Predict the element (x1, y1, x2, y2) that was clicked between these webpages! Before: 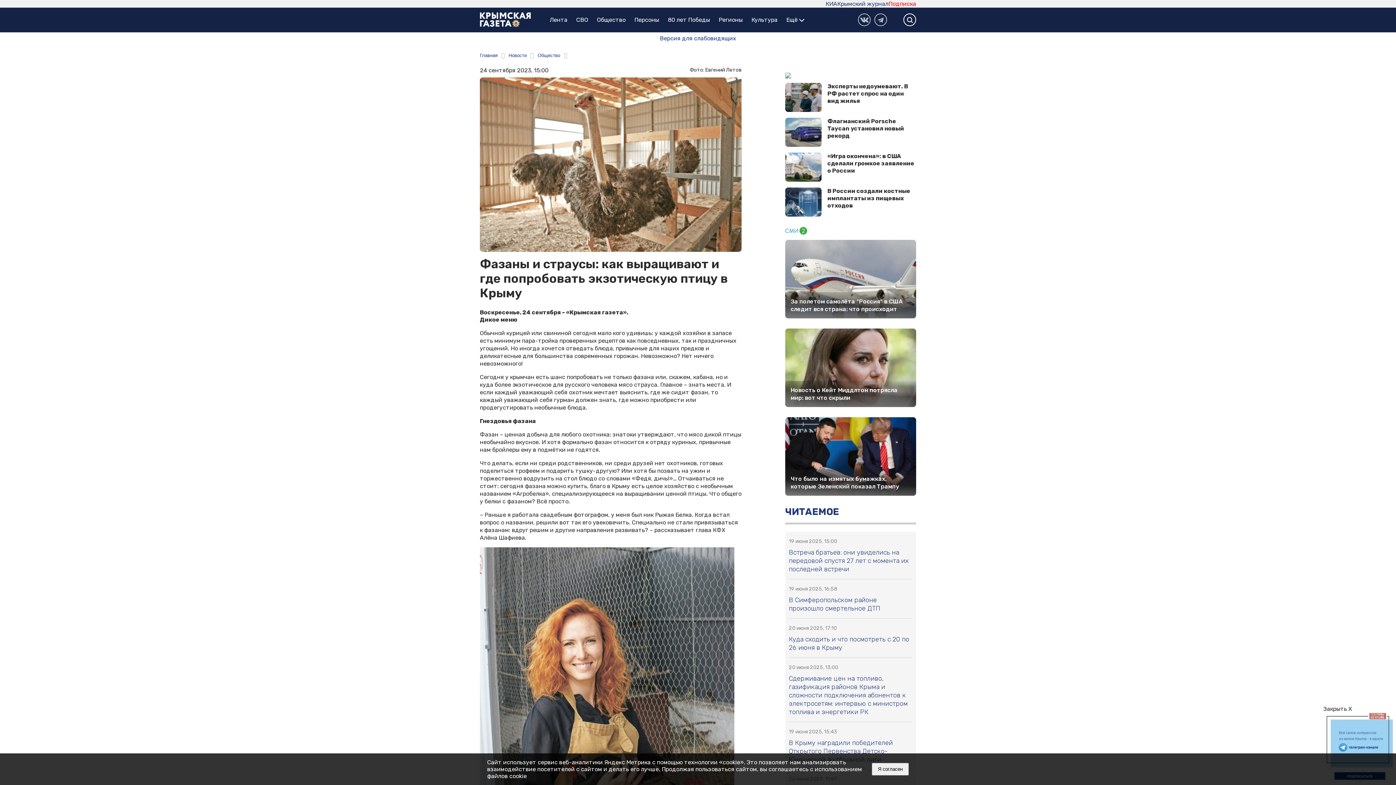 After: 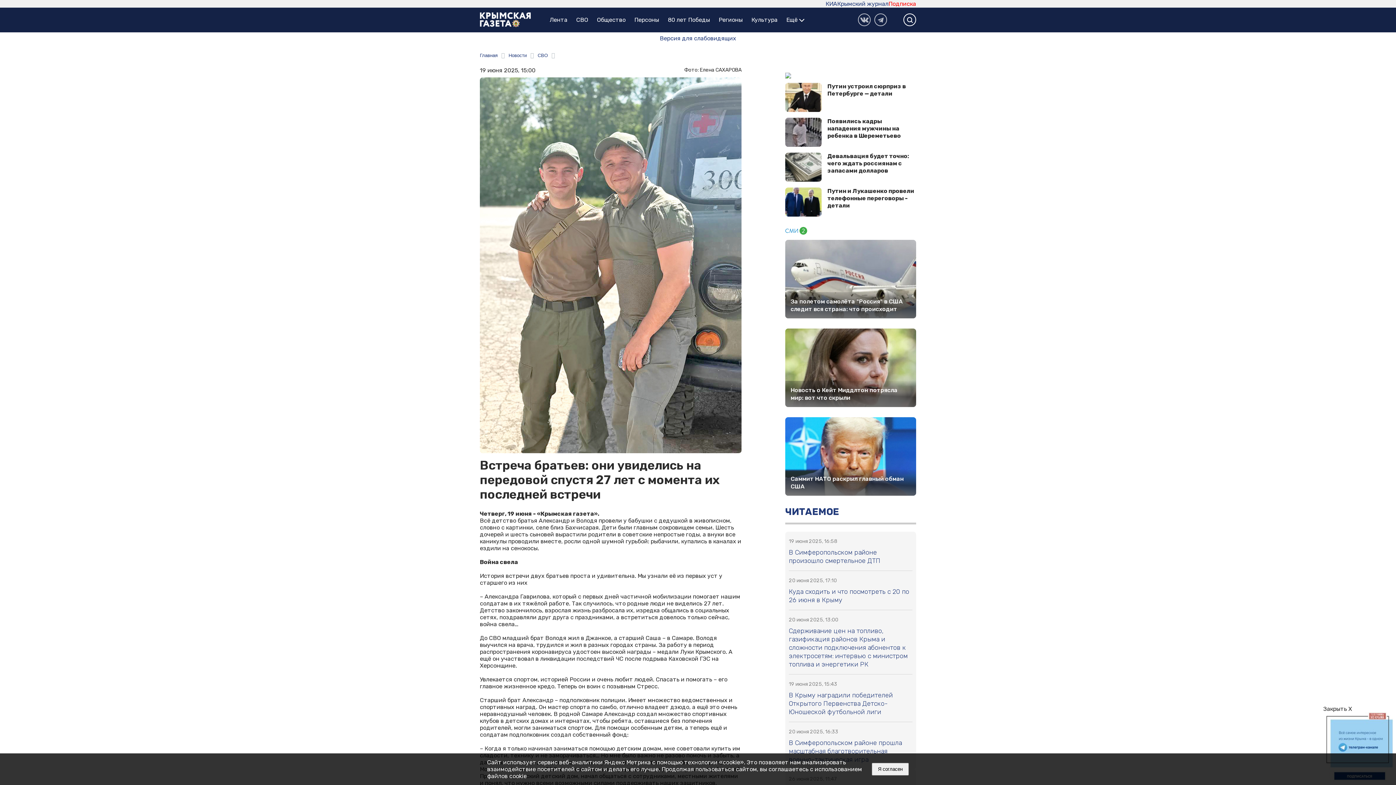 Action: label: 19 июня 2025, 15:00
Встреча братьев: они увиделись на передовой спустя 27 лет с момента их последней встречи bbox: (789, 537, 912, 573)